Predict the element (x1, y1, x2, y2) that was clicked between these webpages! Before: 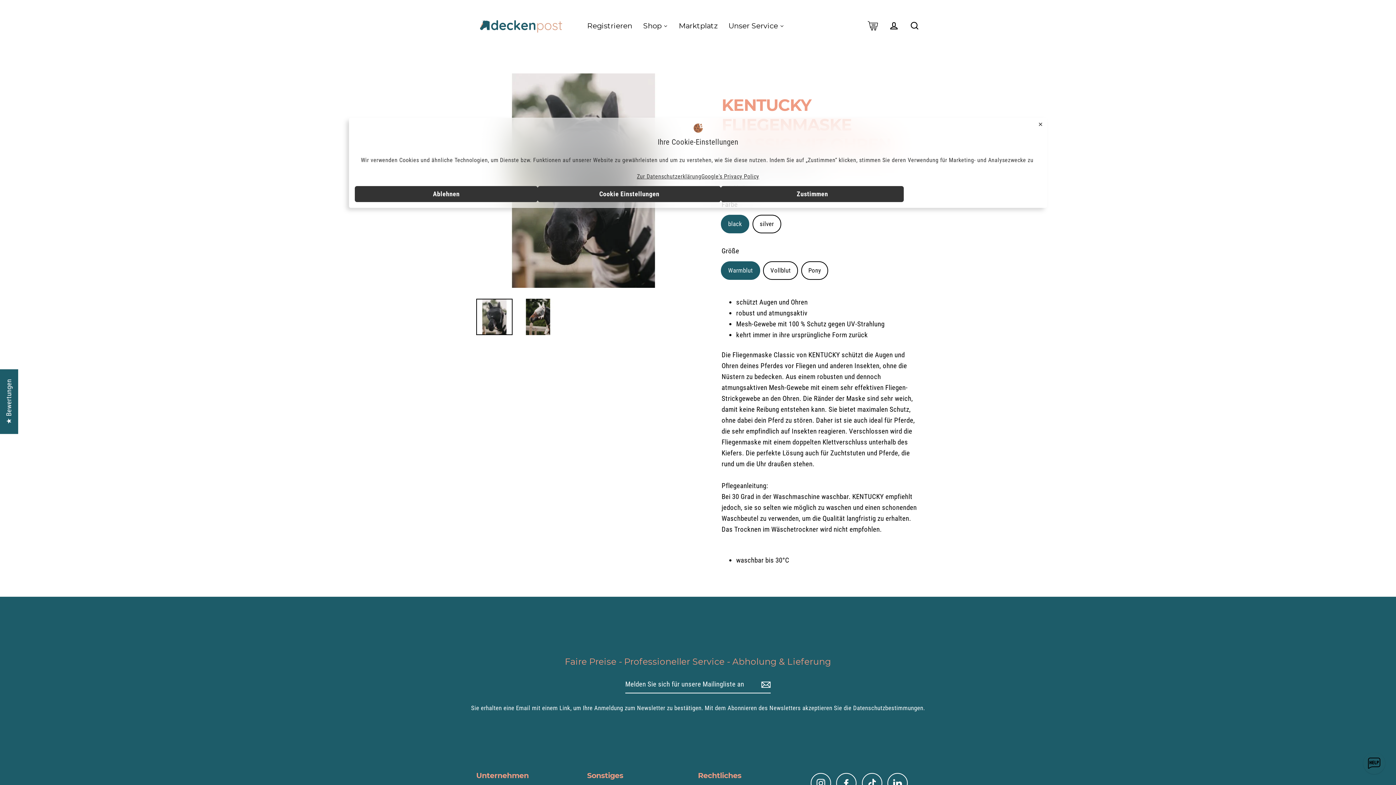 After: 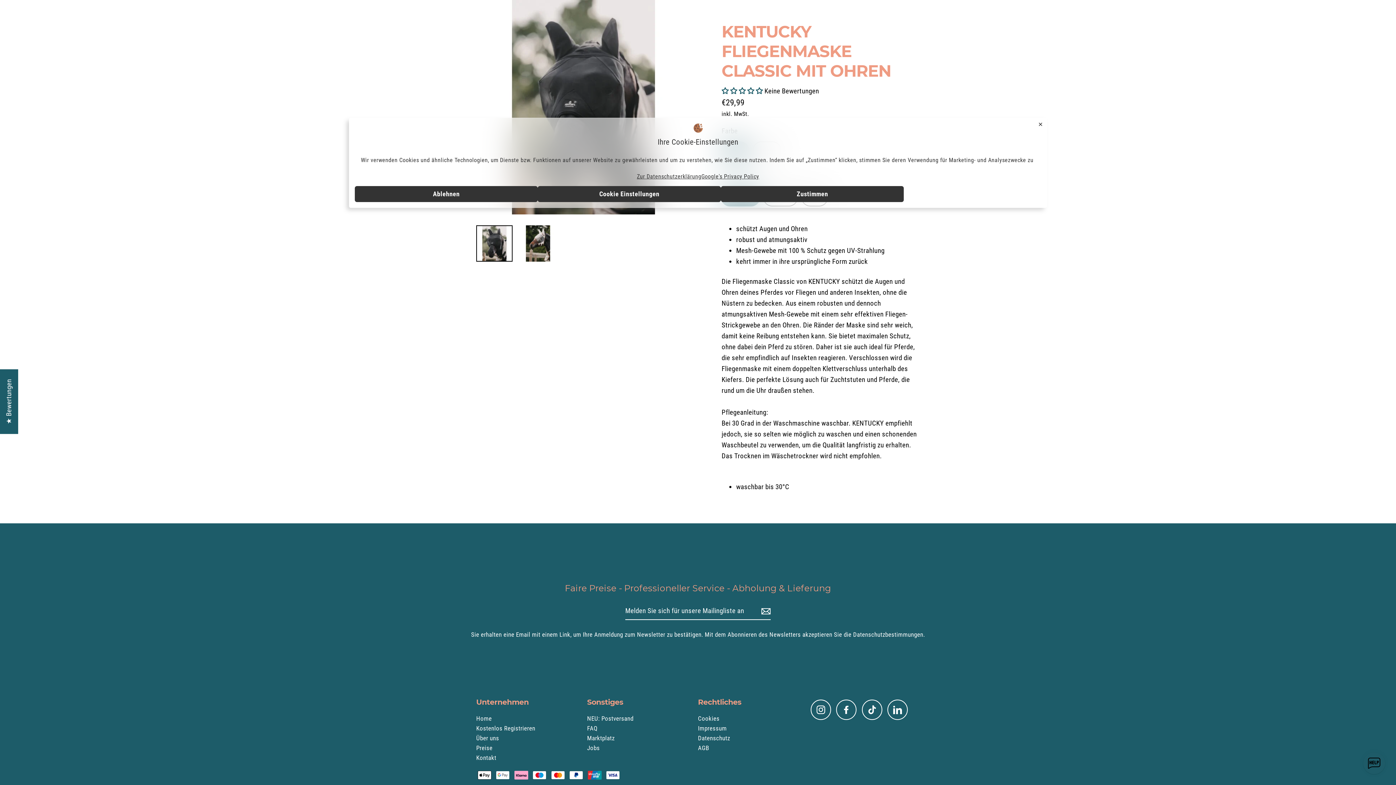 Action: bbox: (476, 298, 512, 335)